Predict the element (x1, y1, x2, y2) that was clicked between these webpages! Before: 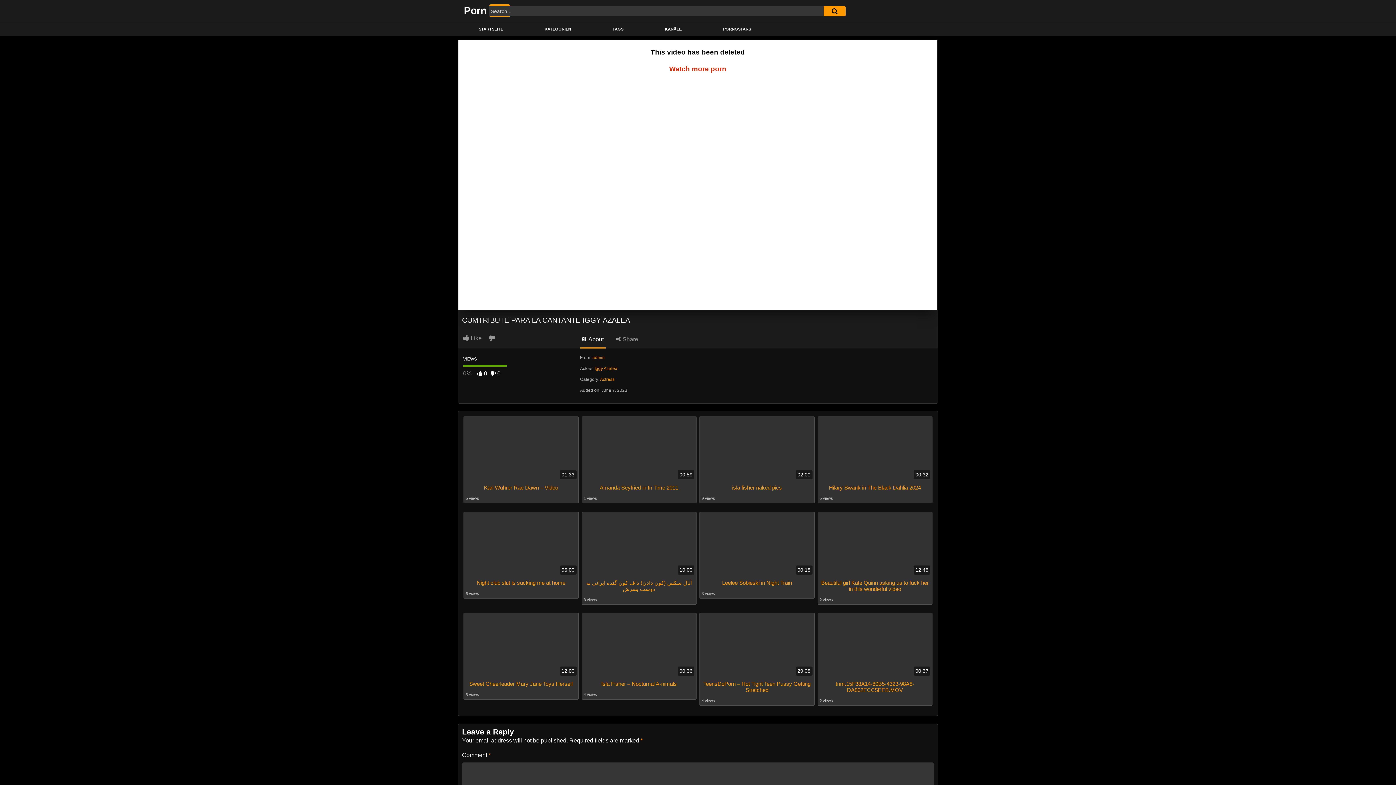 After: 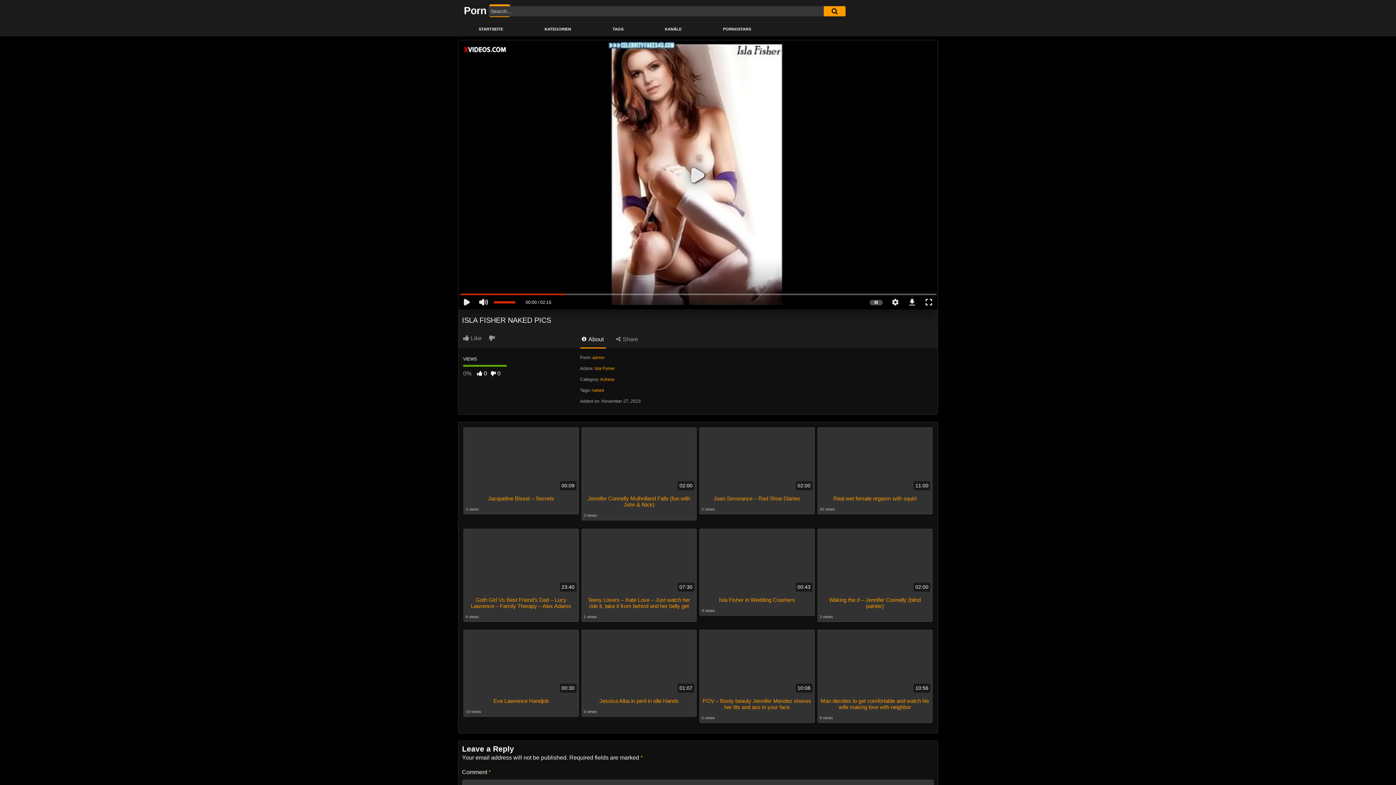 Action: label: isla fisher naked pics bbox: (700, 483, 814, 493)